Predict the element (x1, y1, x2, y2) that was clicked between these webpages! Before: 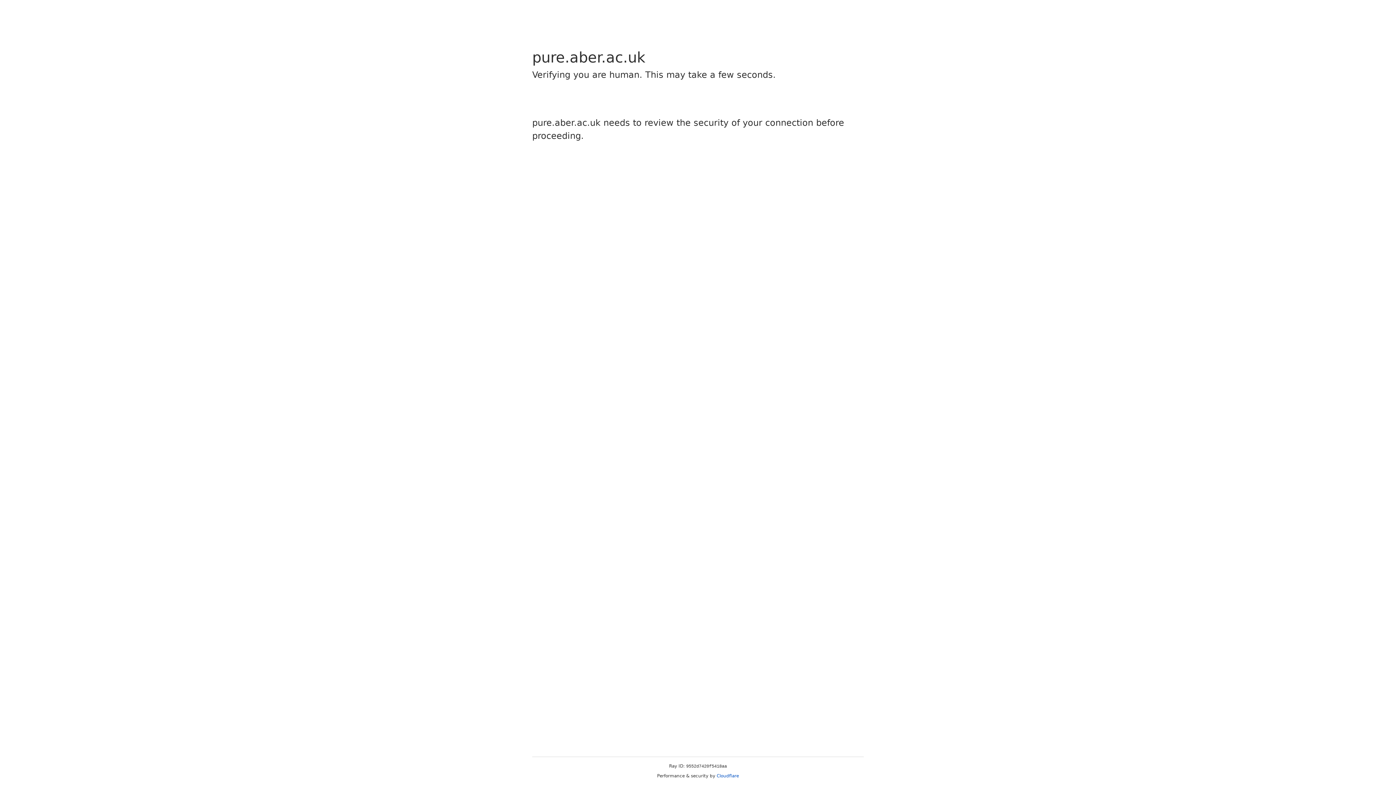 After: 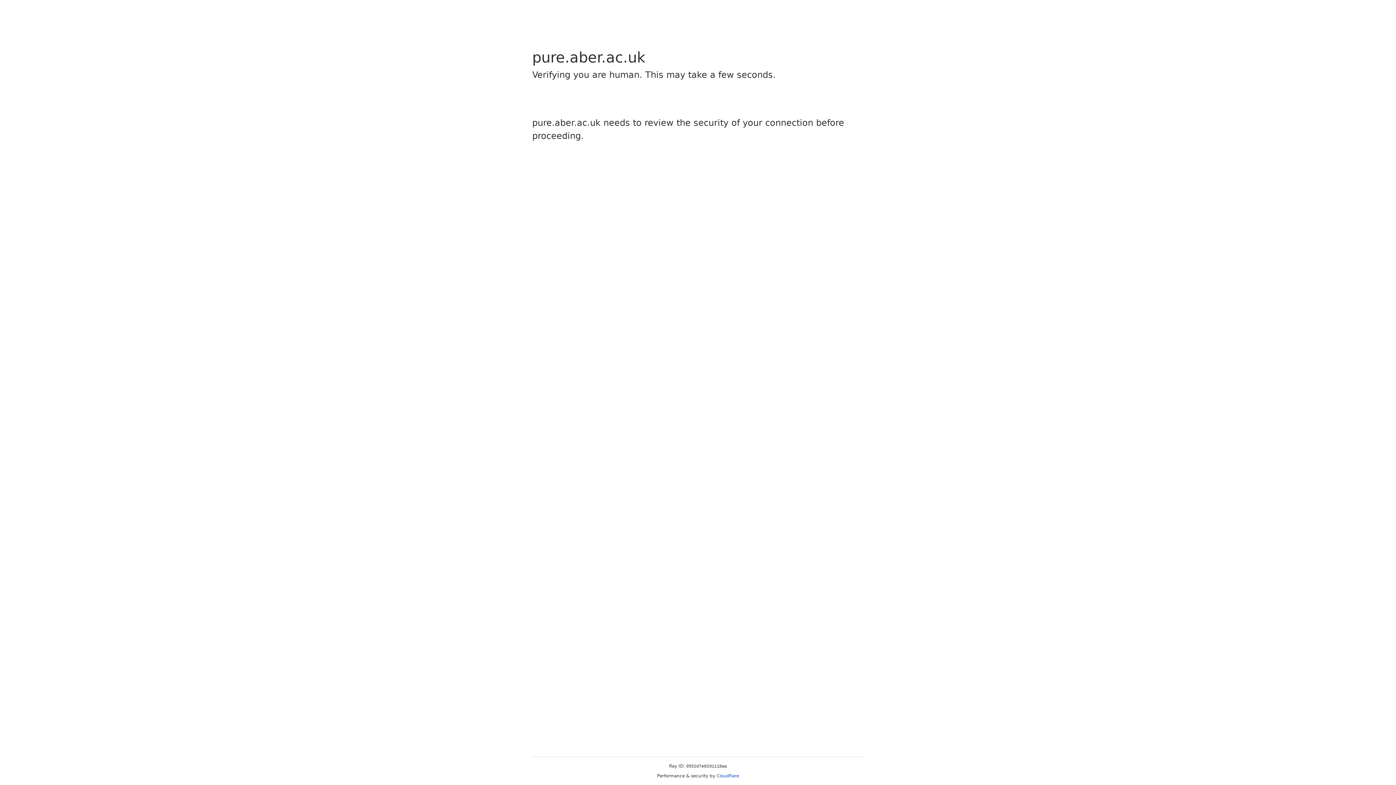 Action: label: Cloudflare bbox: (716, 773, 739, 778)